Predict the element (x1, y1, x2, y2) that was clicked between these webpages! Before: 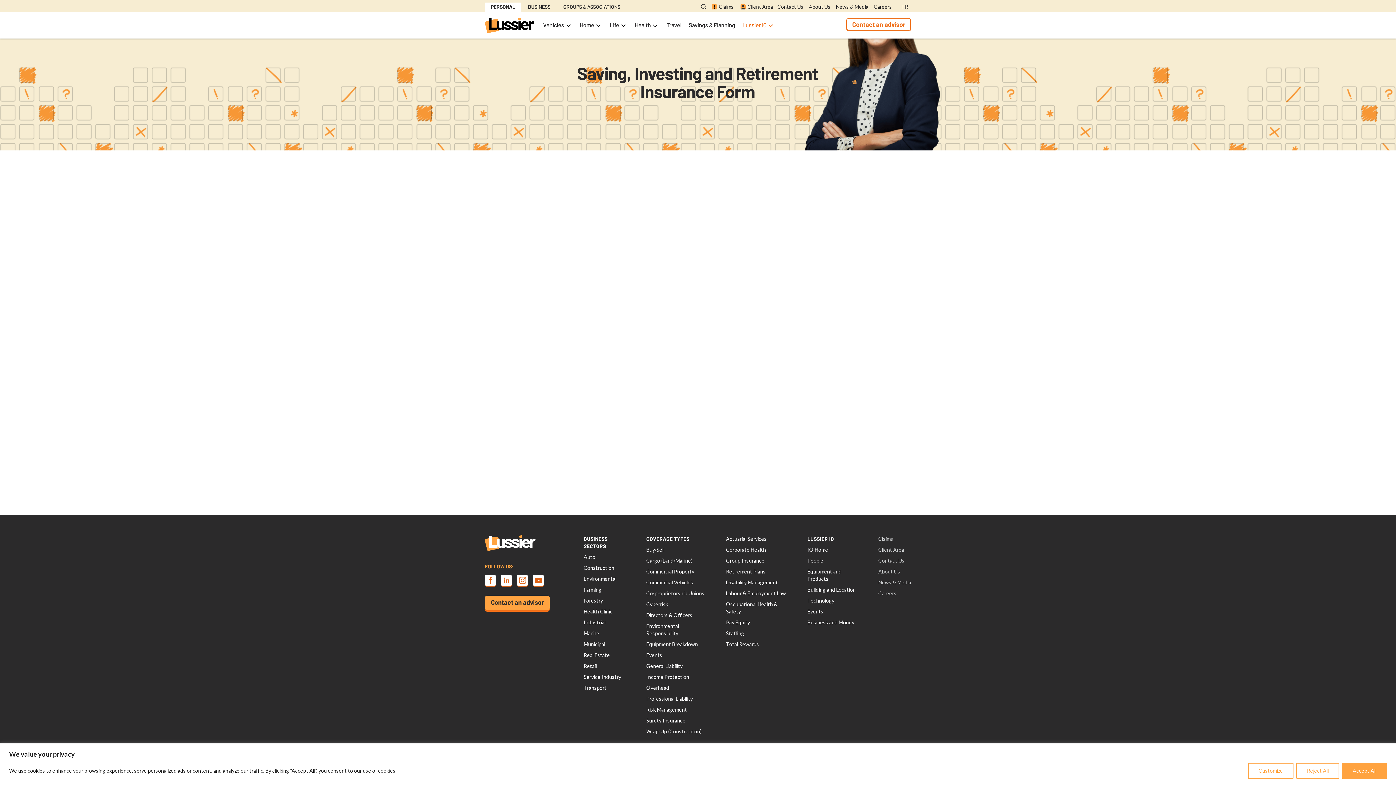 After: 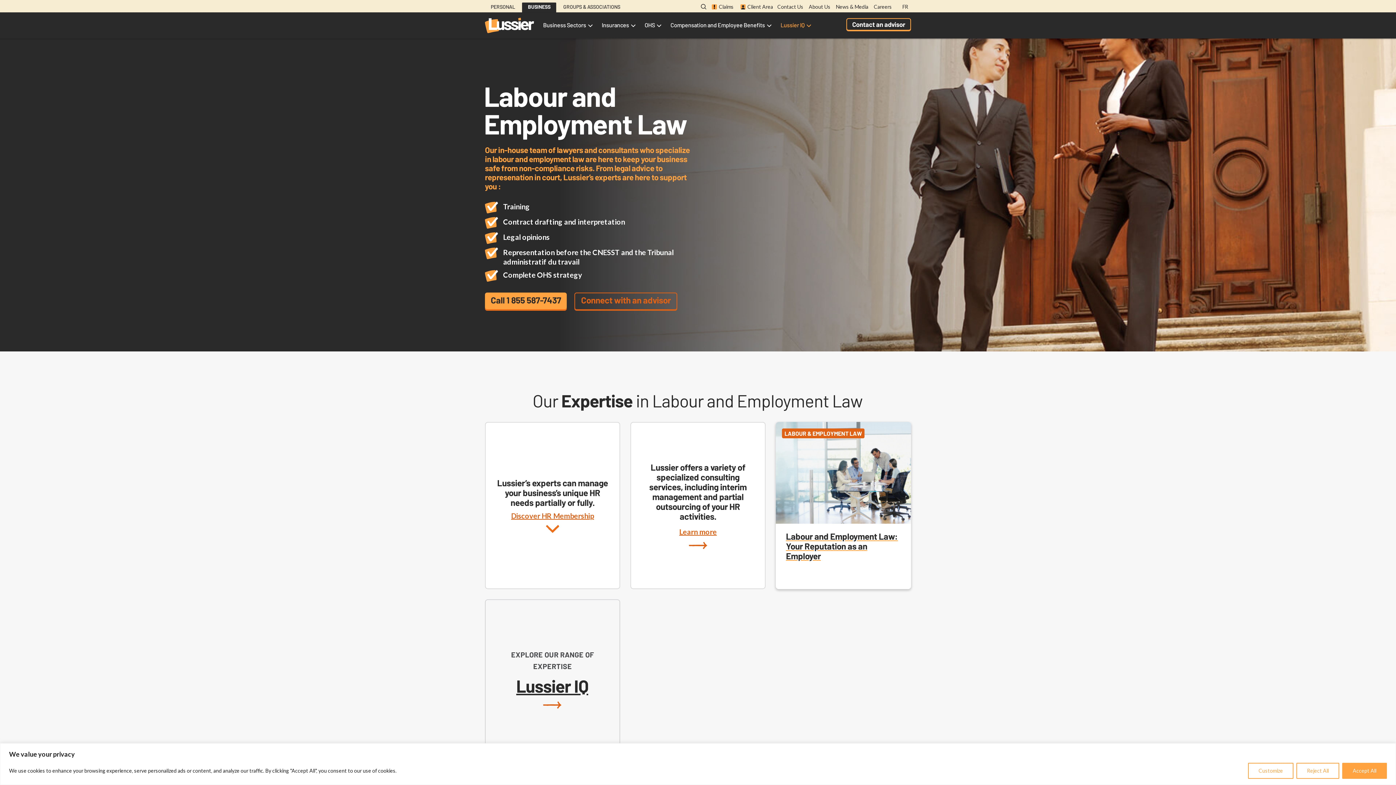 Action: label: Labour & Employment Law bbox: (726, 590, 786, 596)